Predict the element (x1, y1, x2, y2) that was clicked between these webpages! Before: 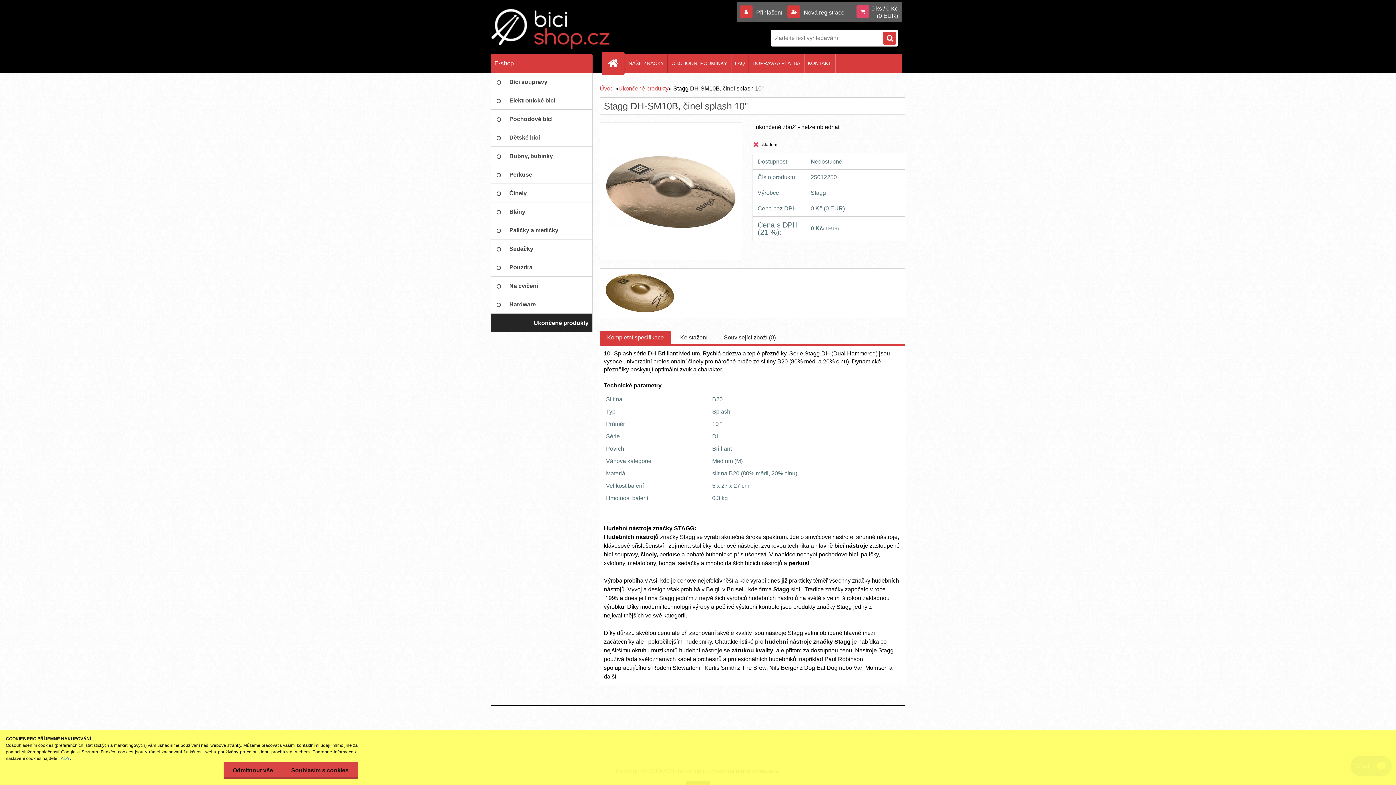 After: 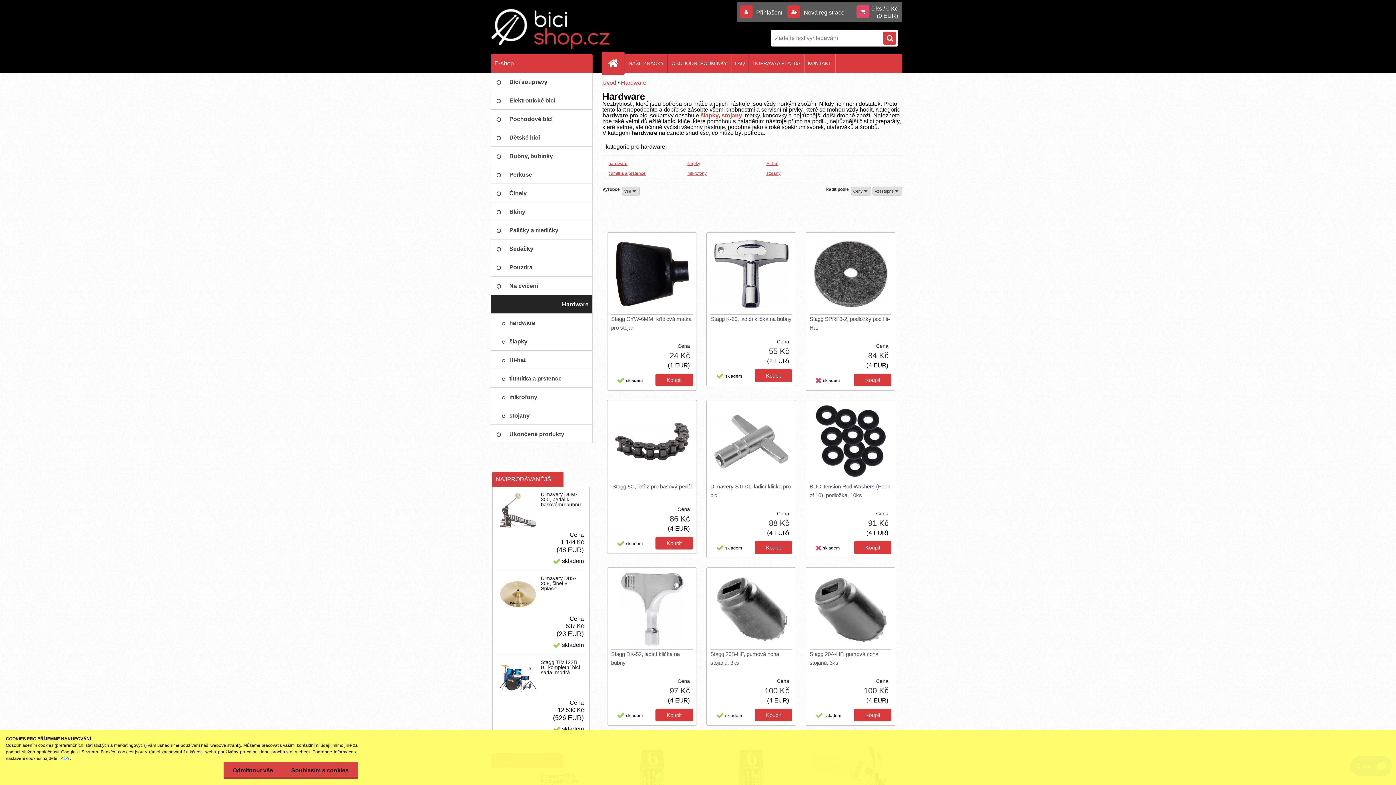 Action: bbox: (490, 295, 592, 313) label: Hardware